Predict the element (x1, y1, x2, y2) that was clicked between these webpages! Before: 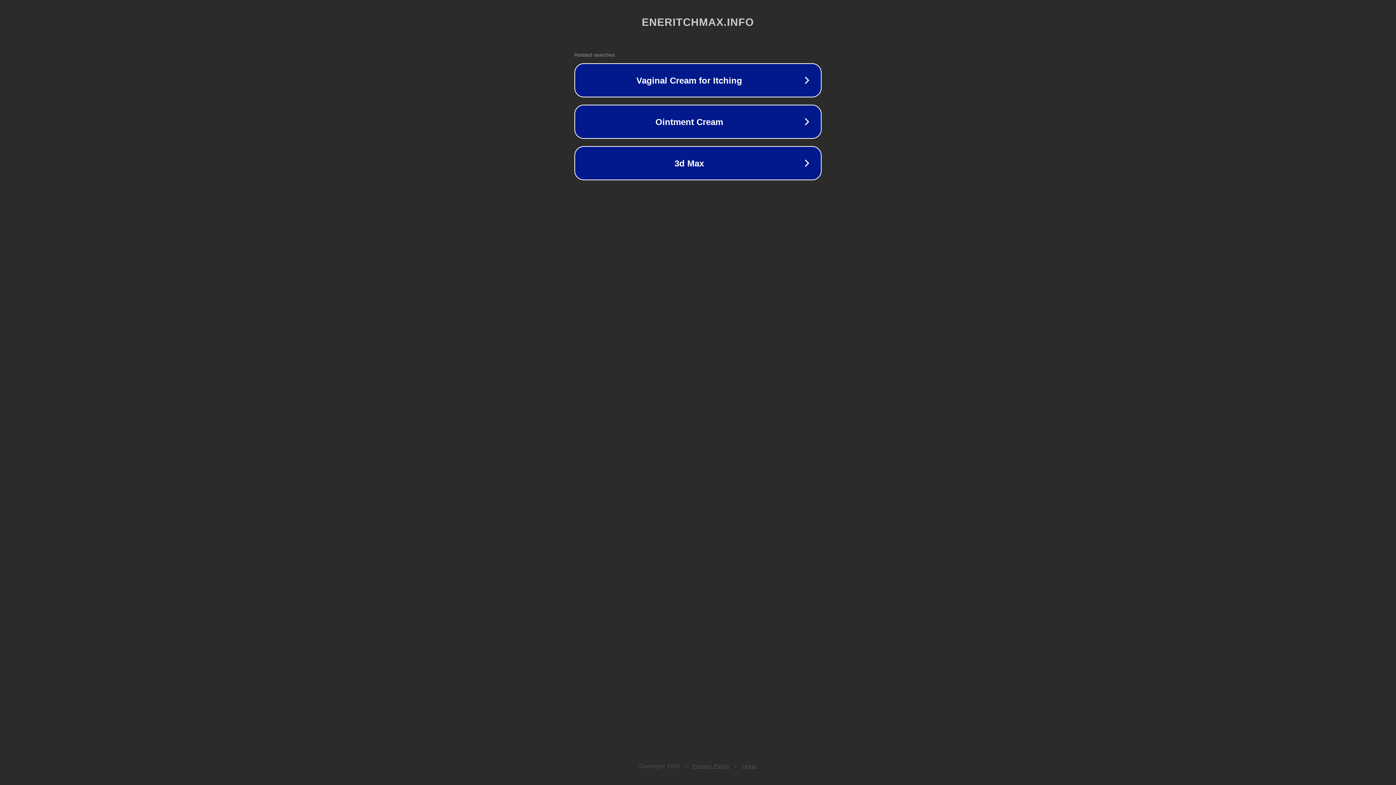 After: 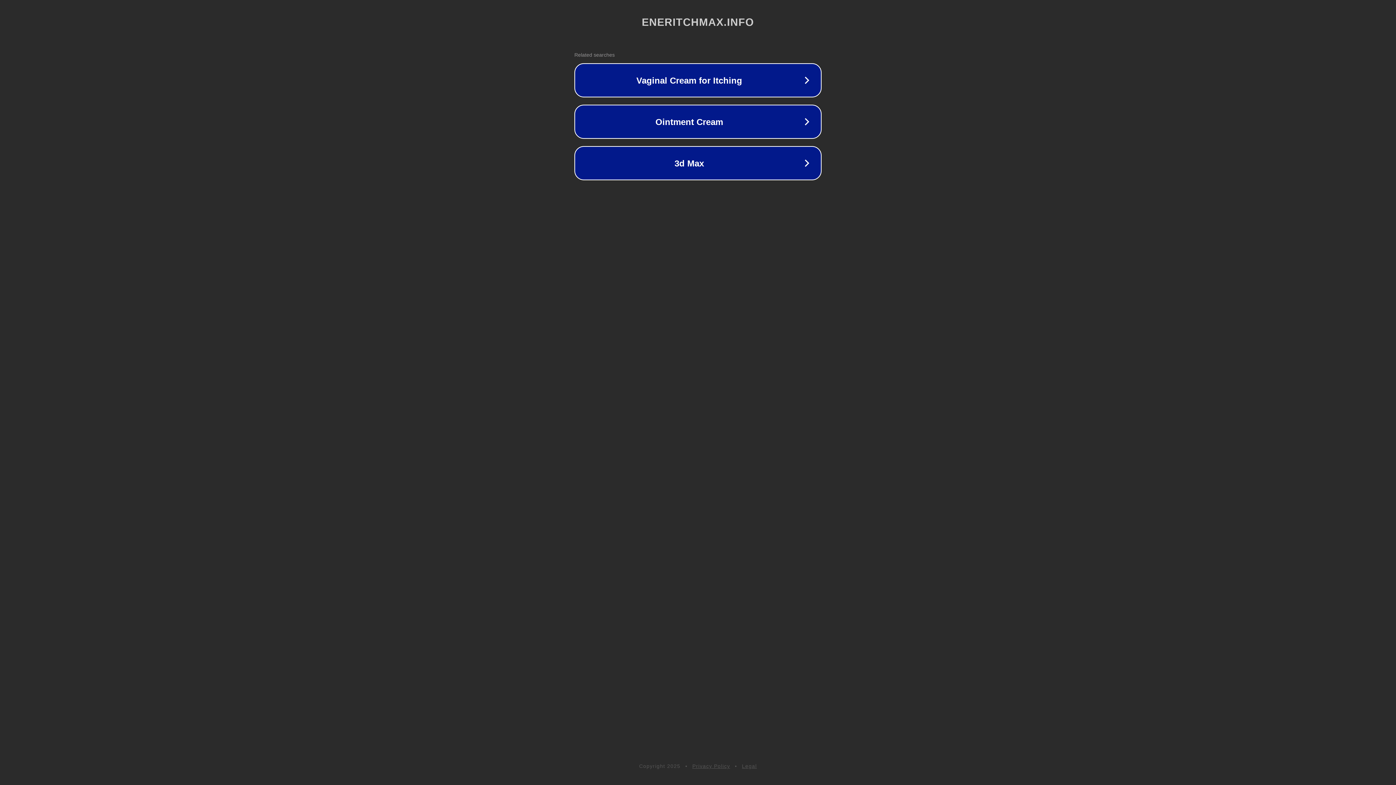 Action: label: Privacy Policy bbox: (692, 763, 730, 769)